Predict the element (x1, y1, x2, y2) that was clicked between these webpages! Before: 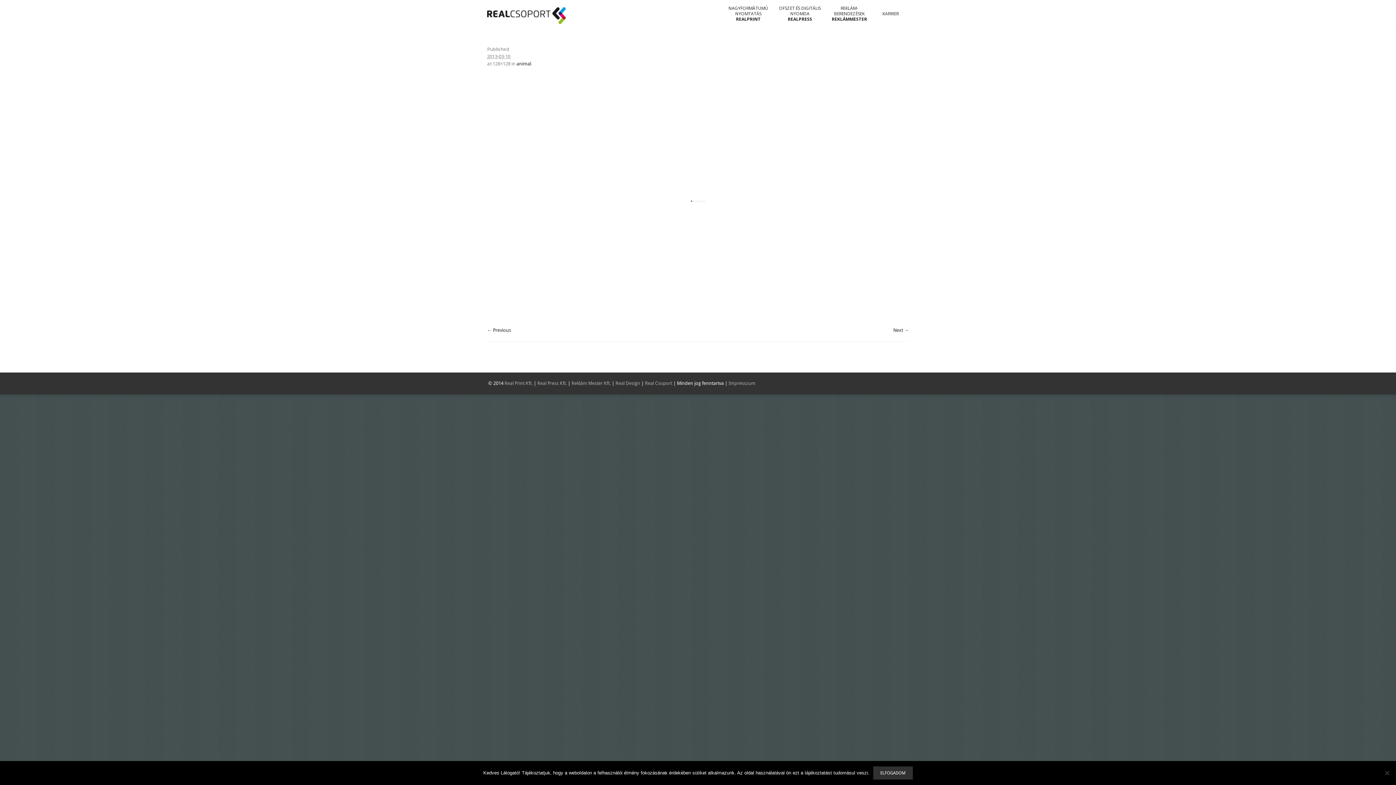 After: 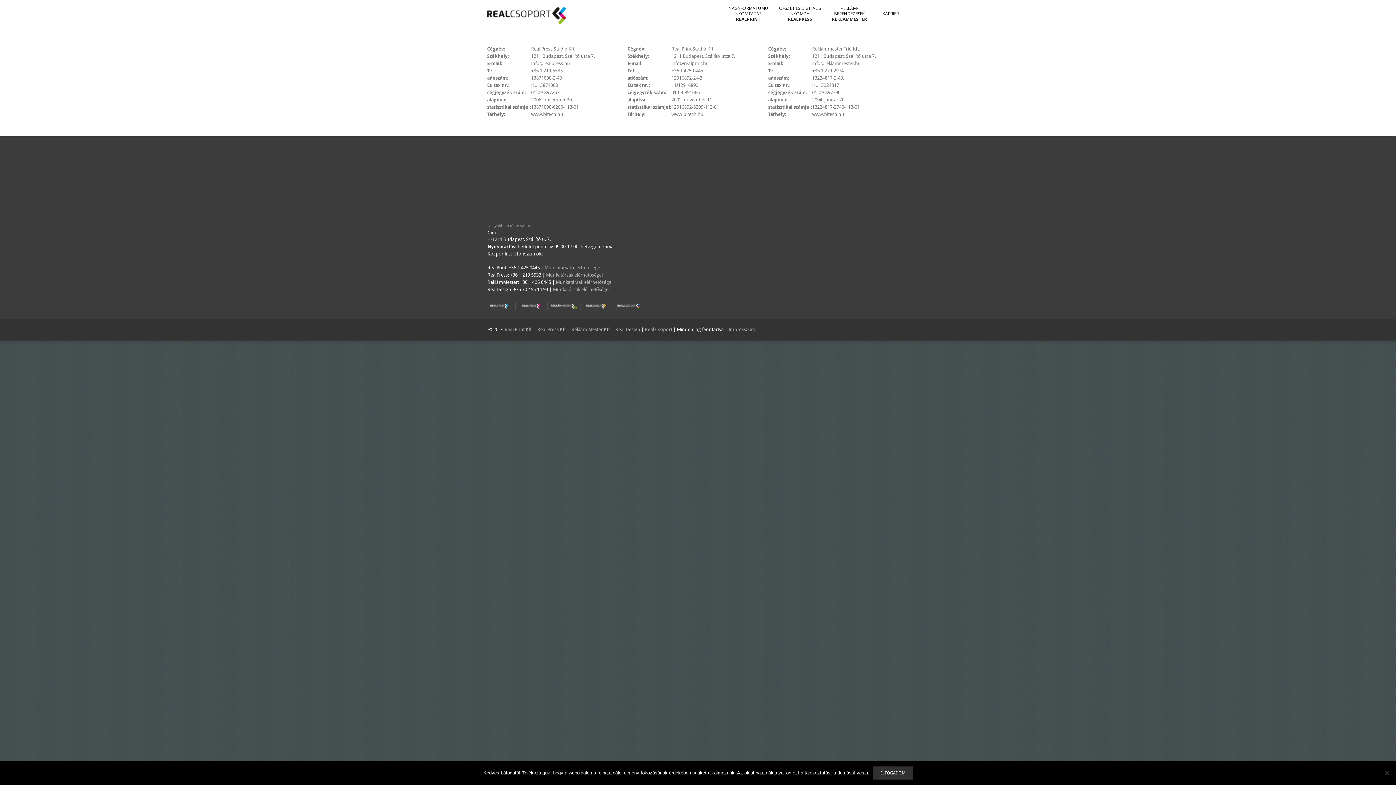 Action: label: Impresszum bbox: (728, 380, 755, 386)